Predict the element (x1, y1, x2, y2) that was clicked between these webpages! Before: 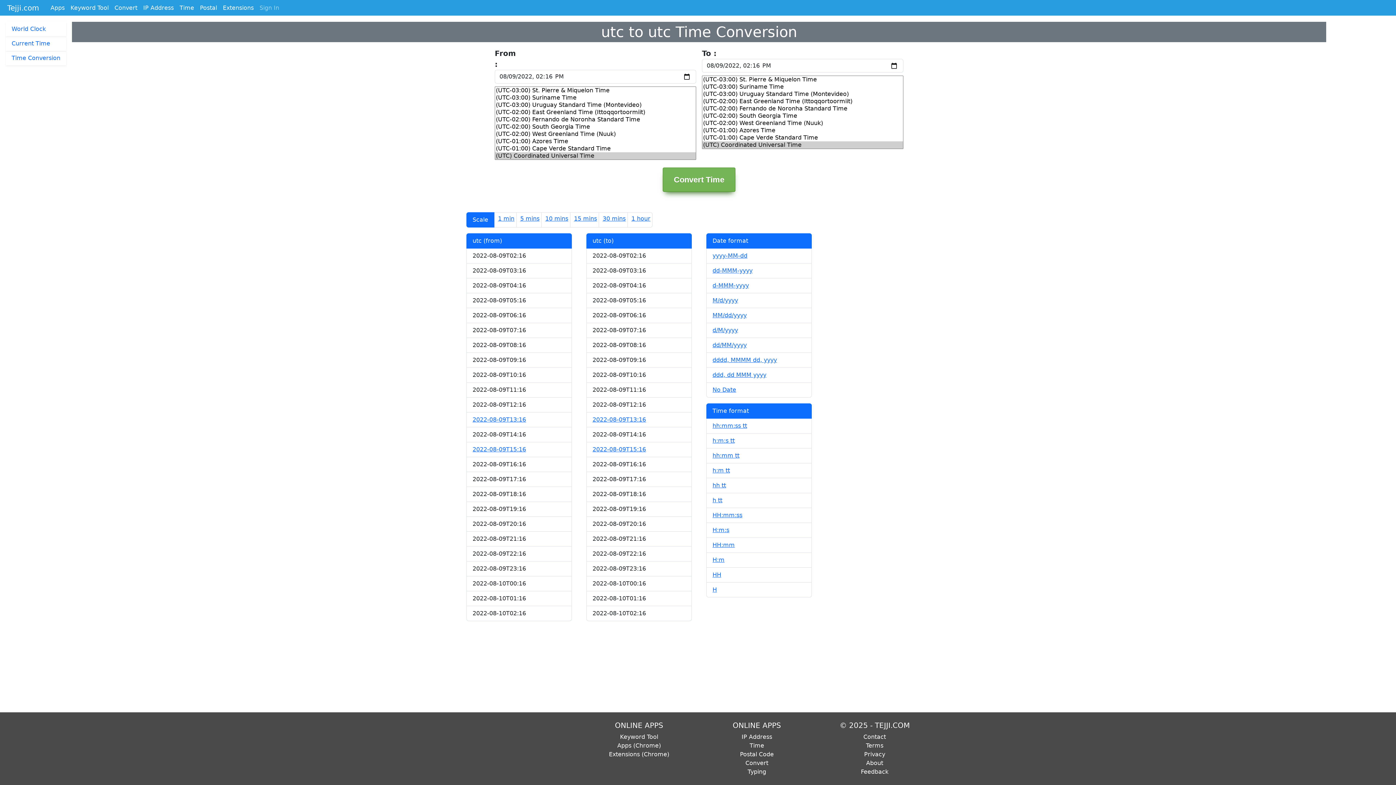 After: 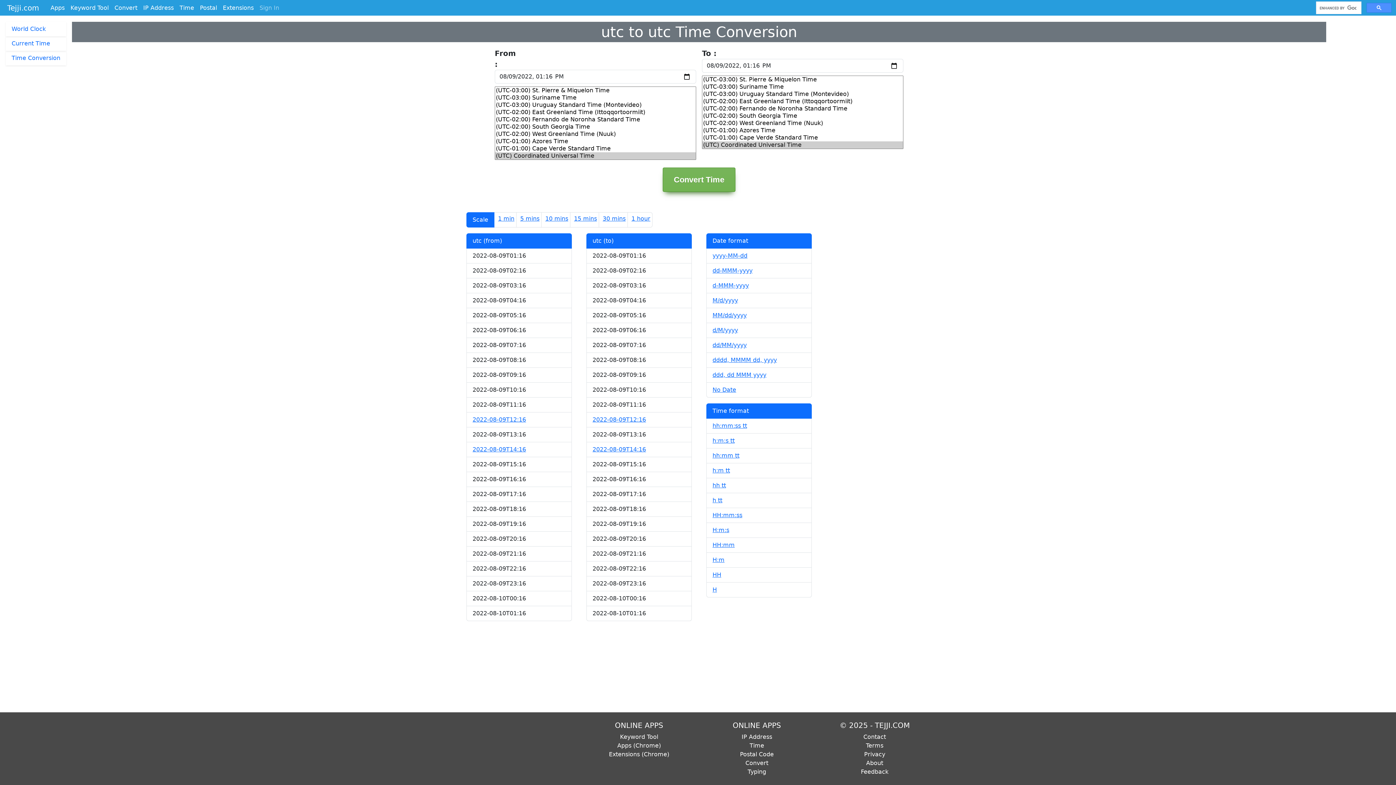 Action: bbox: (592, 416, 646, 423) label: 2022-08-09T13:16